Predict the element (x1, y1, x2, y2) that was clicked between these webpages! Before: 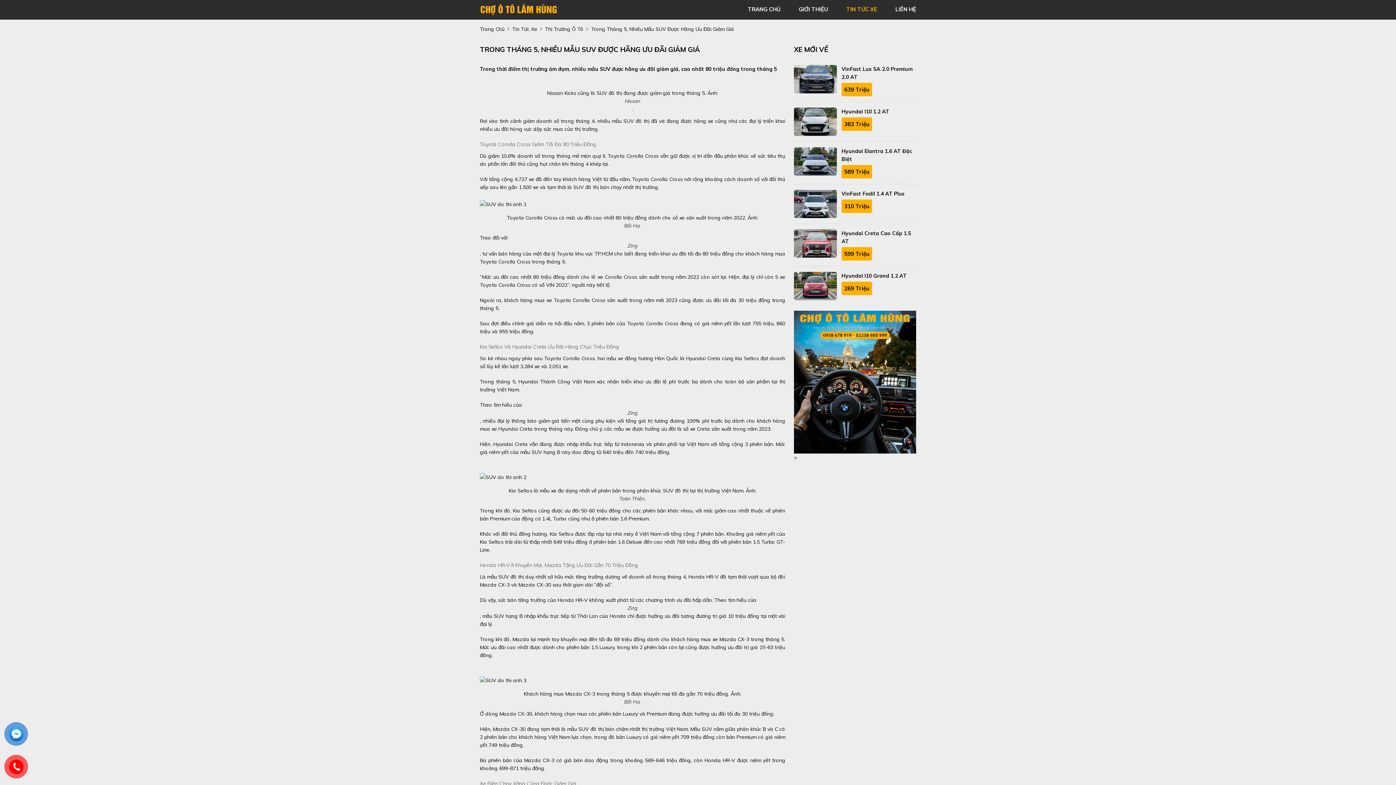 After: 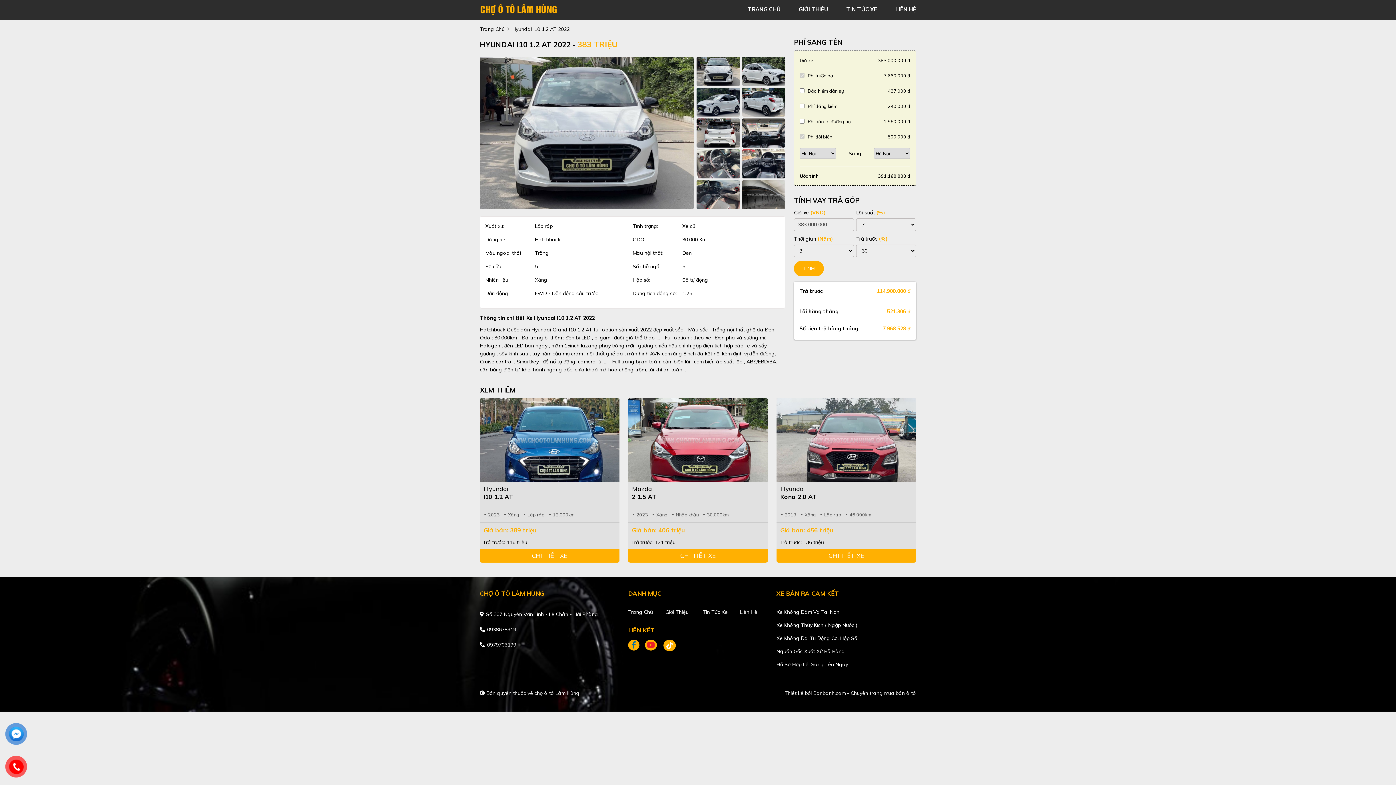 Action: bbox: (794, 107, 836, 136)